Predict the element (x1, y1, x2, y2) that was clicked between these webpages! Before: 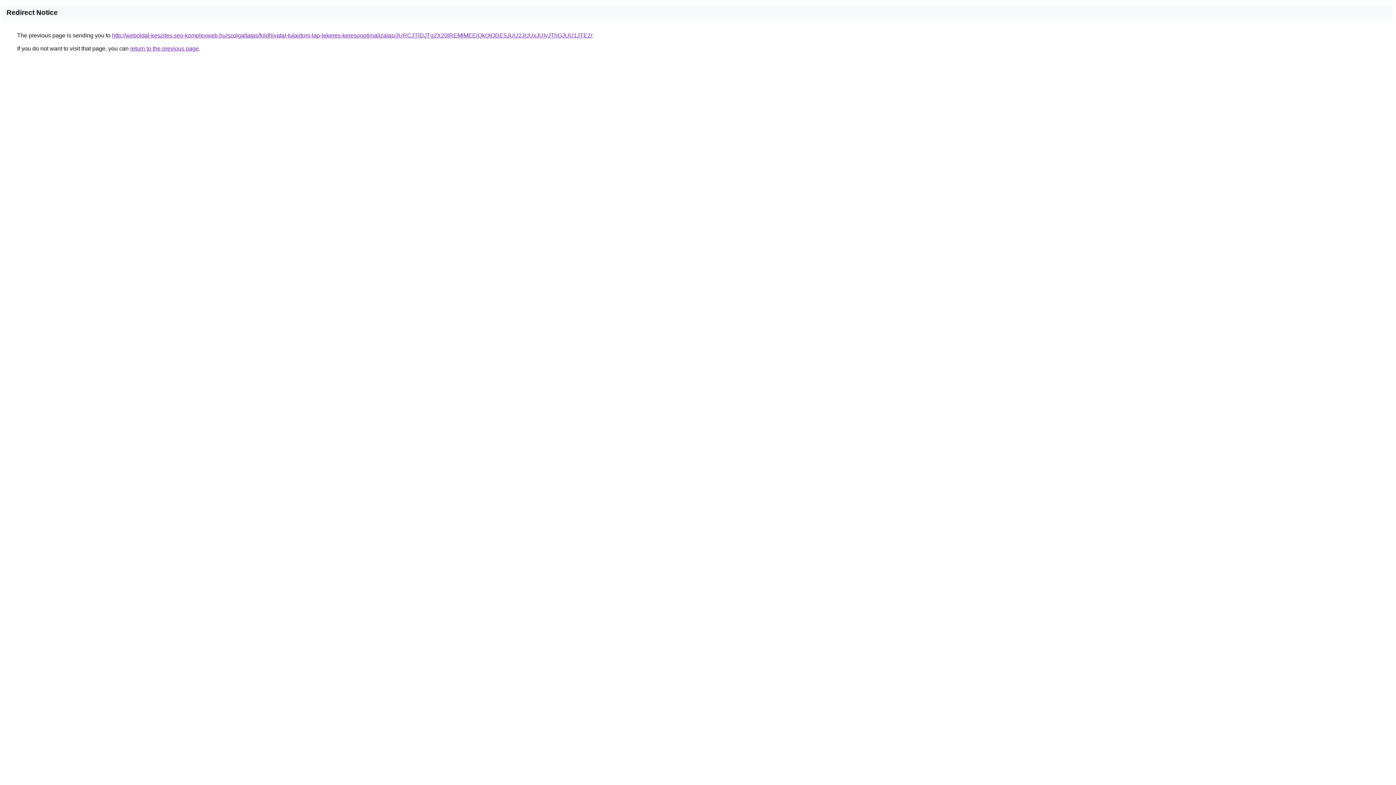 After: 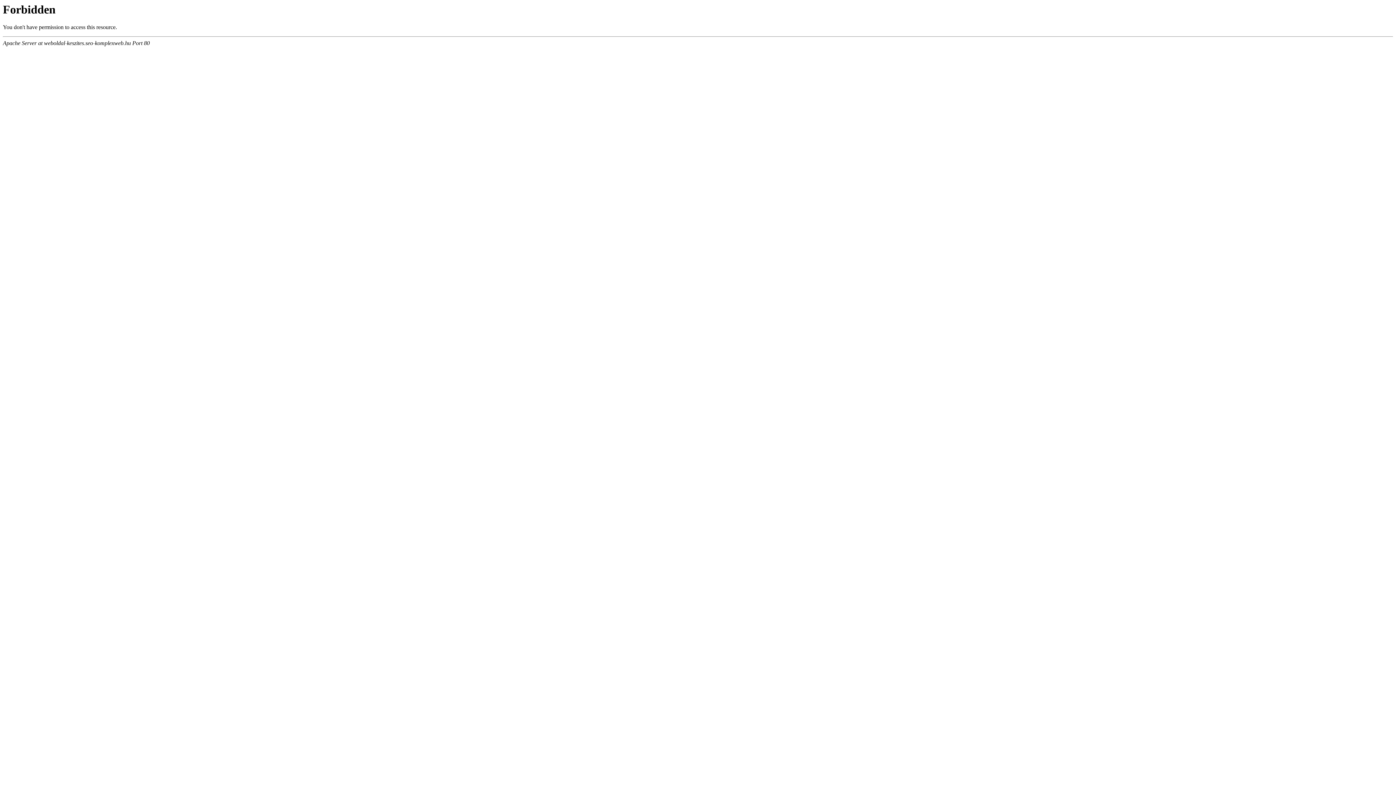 Action: label: http://weboldal-keszites.seo-komplexweb.hu/szolgaltatas/foldhivatal-tulajdoni-lap-lekeres-keresooptimalizalas/JURCJTlDJTg2X20lREMlMEElQkQlODE5JUU2JUUxJUIyJThGJUU1JTE2/ bbox: (112, 32, 592, 38)